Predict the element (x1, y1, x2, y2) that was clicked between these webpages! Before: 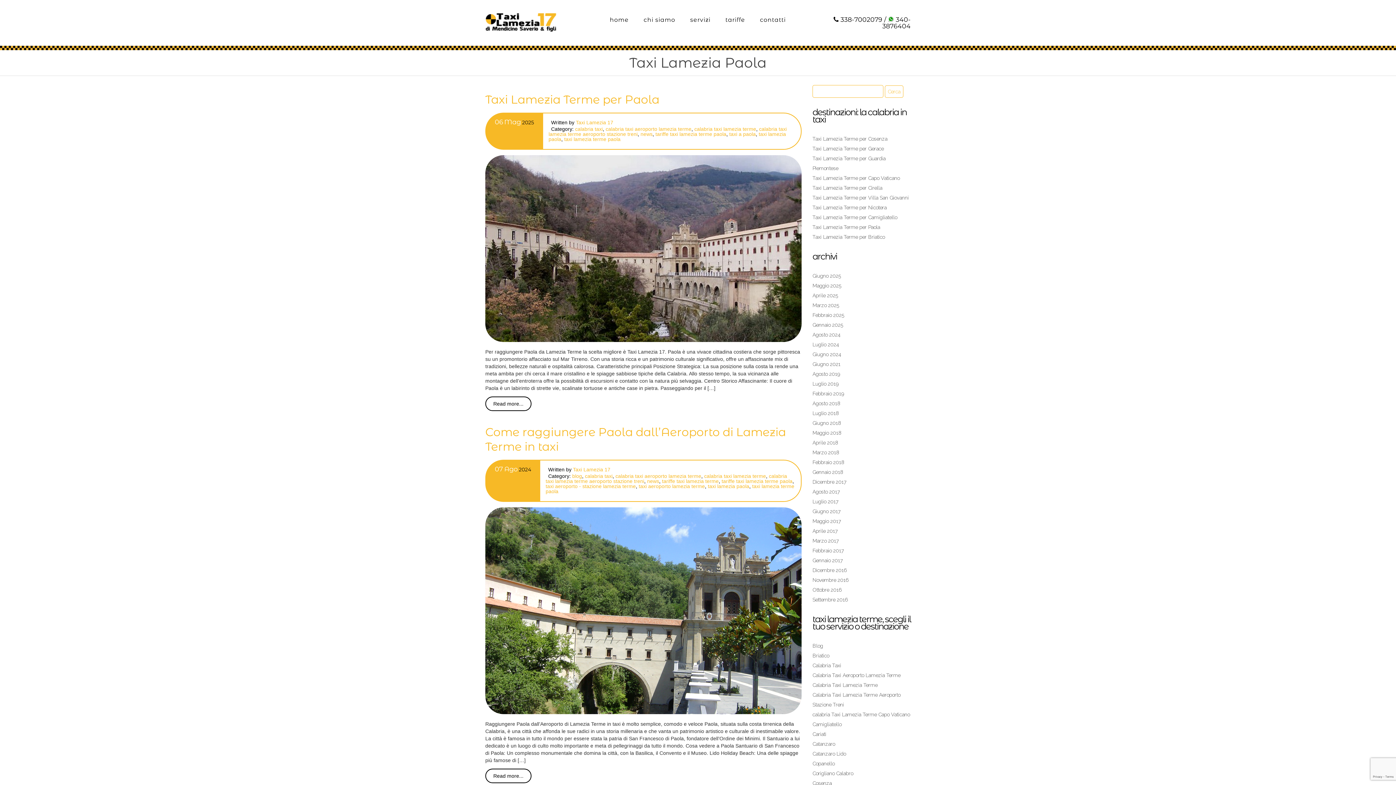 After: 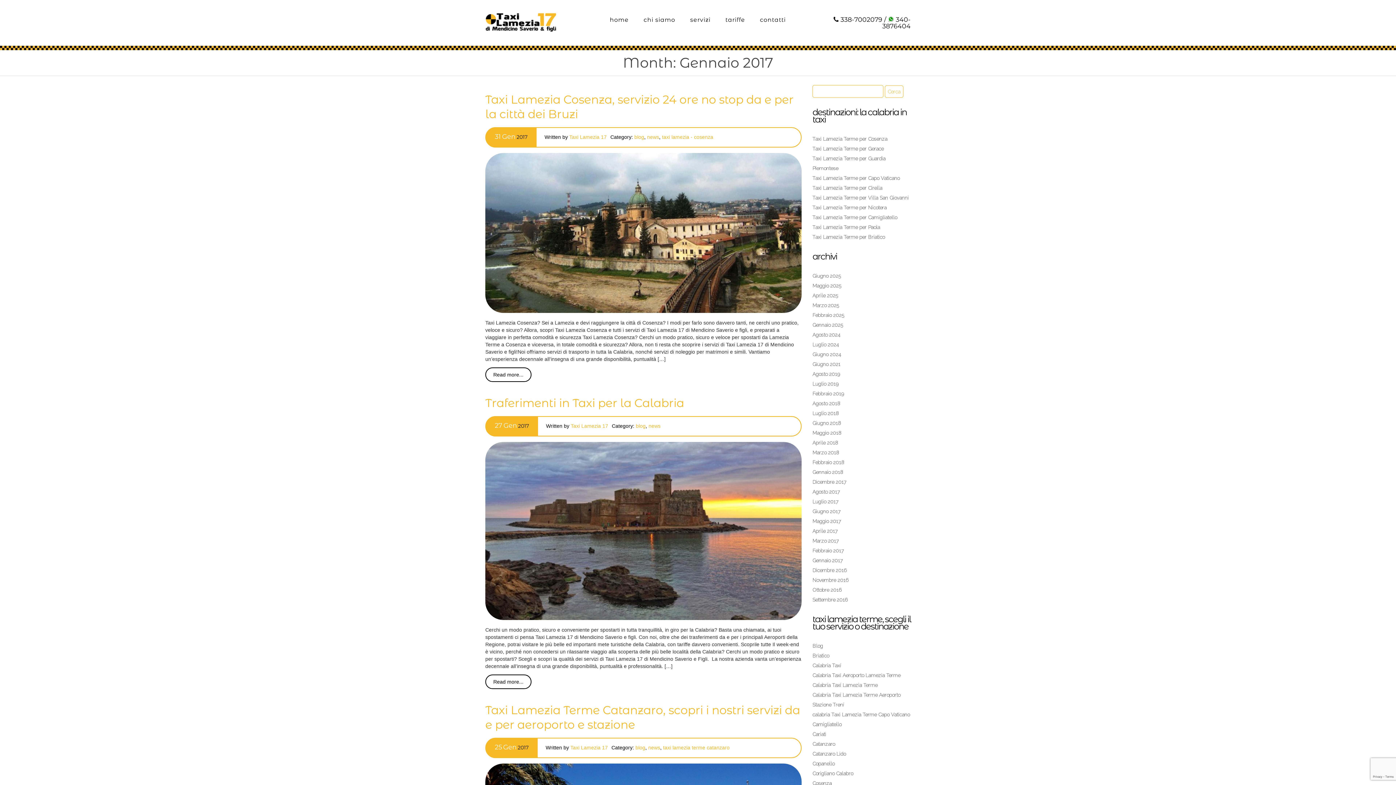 Action: label: Gennaio 2017 bbox: (812, 557, 842, 563)